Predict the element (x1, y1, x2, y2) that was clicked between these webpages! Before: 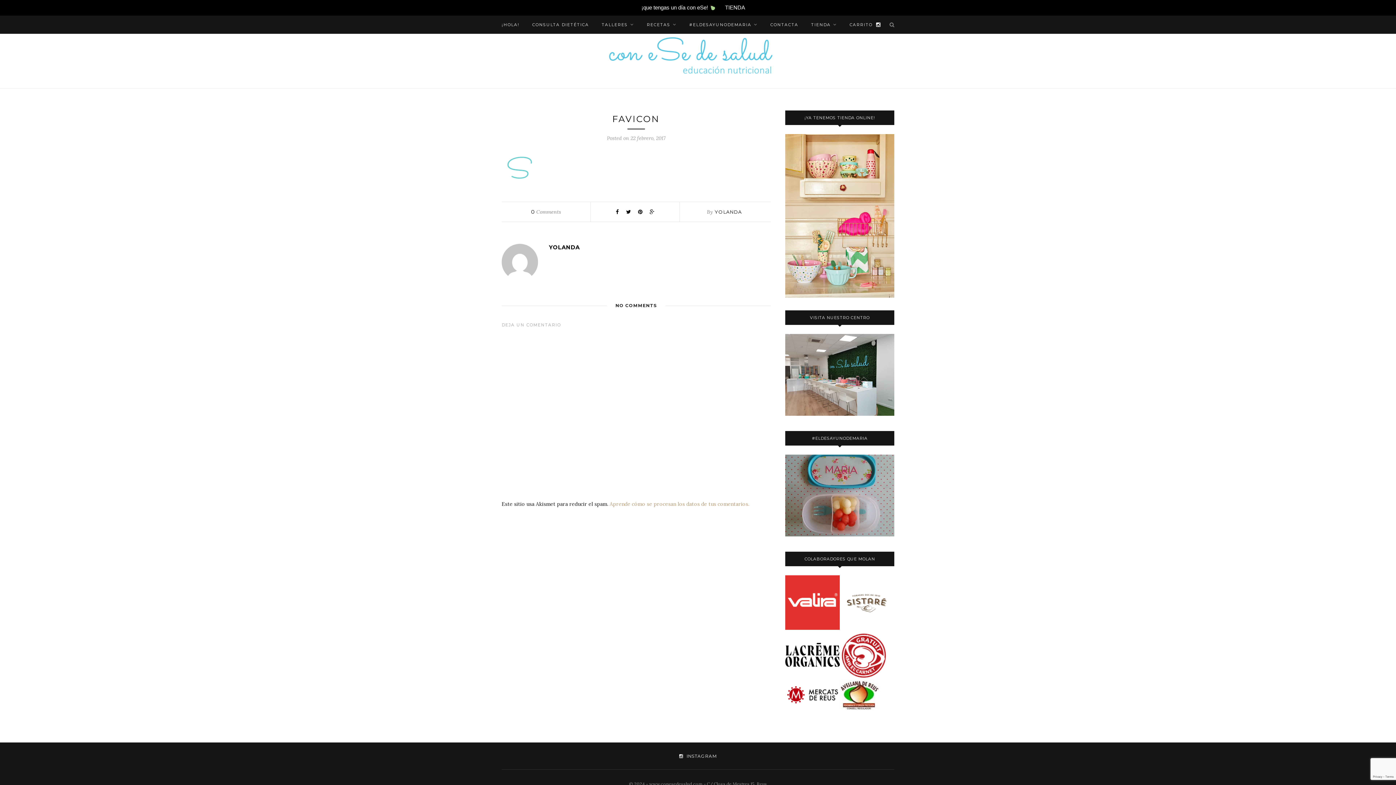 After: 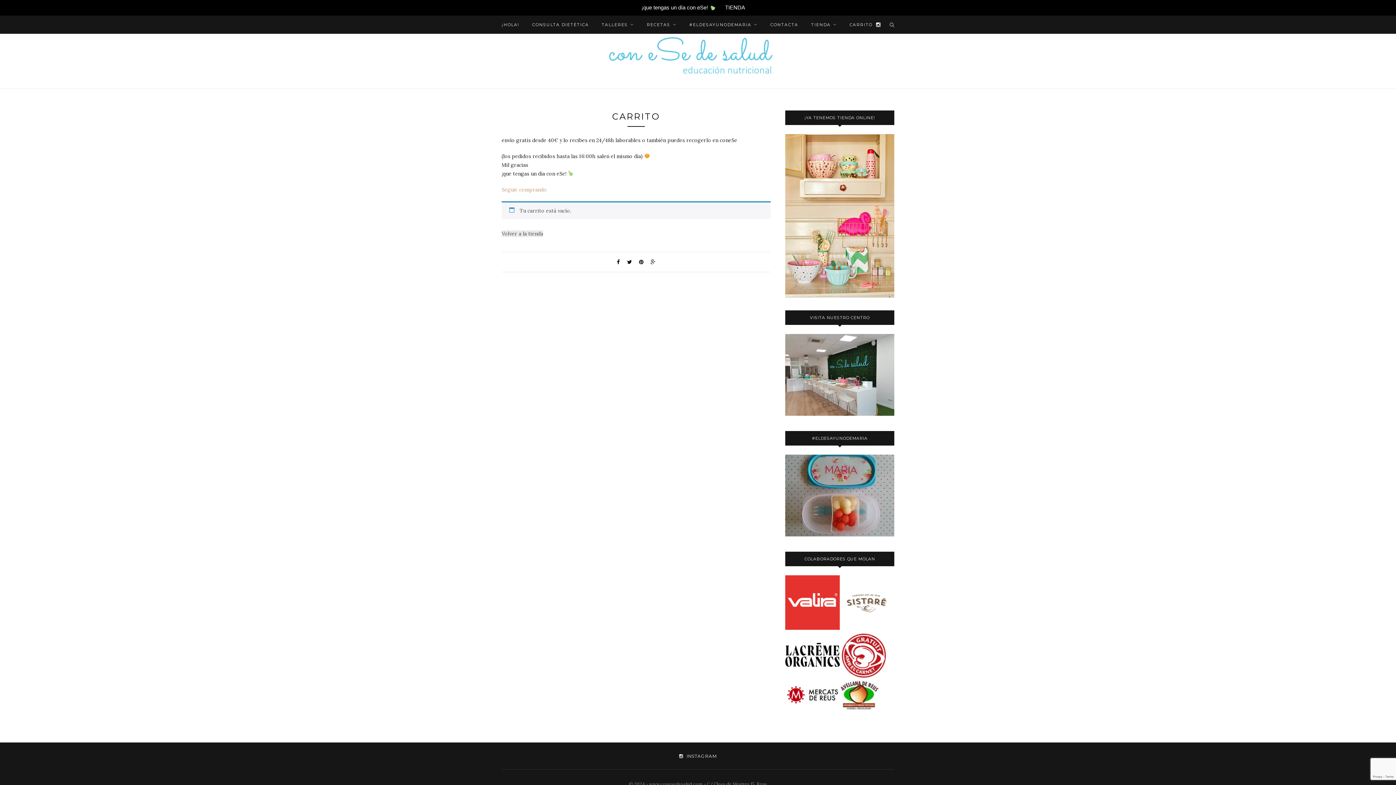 Action: bbox: (849, 15, 872, 33) label: CARRITO